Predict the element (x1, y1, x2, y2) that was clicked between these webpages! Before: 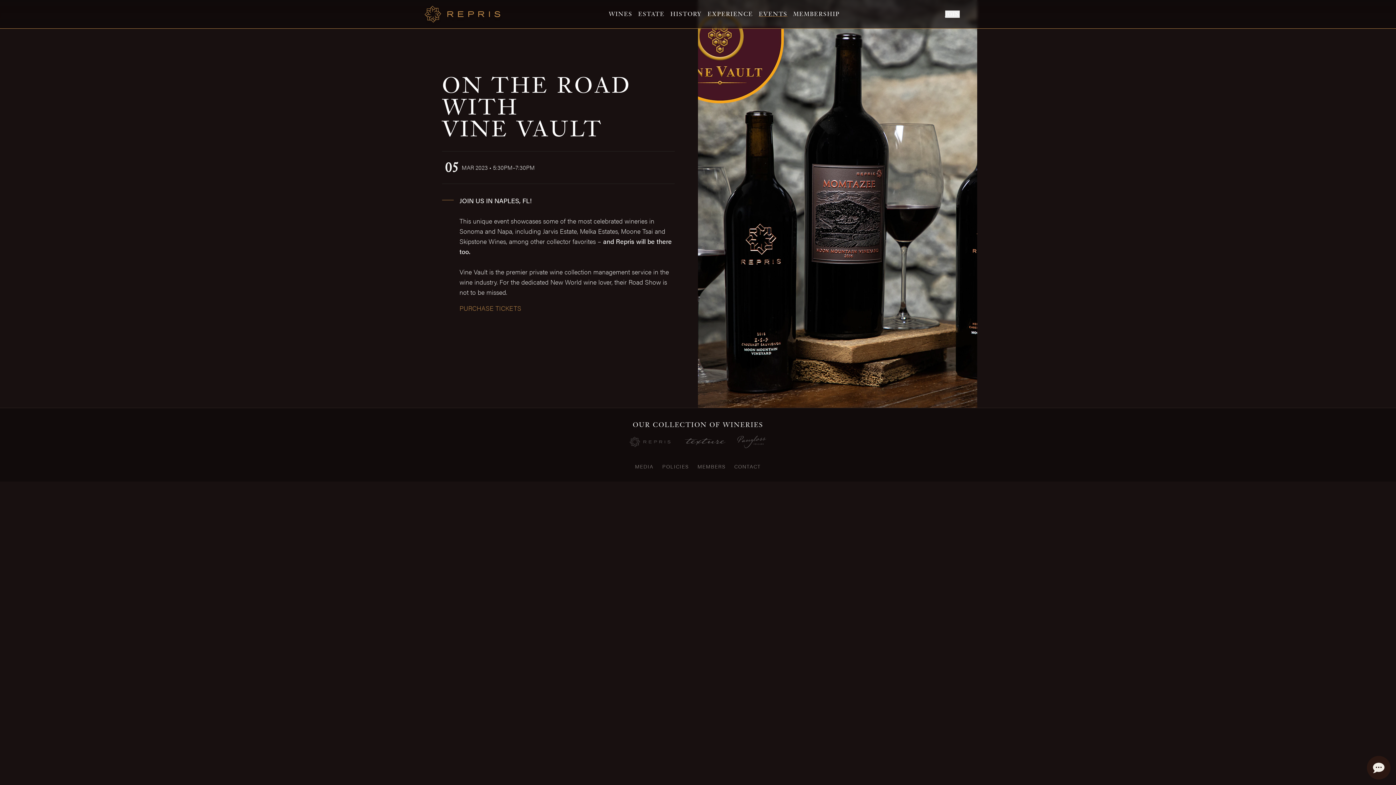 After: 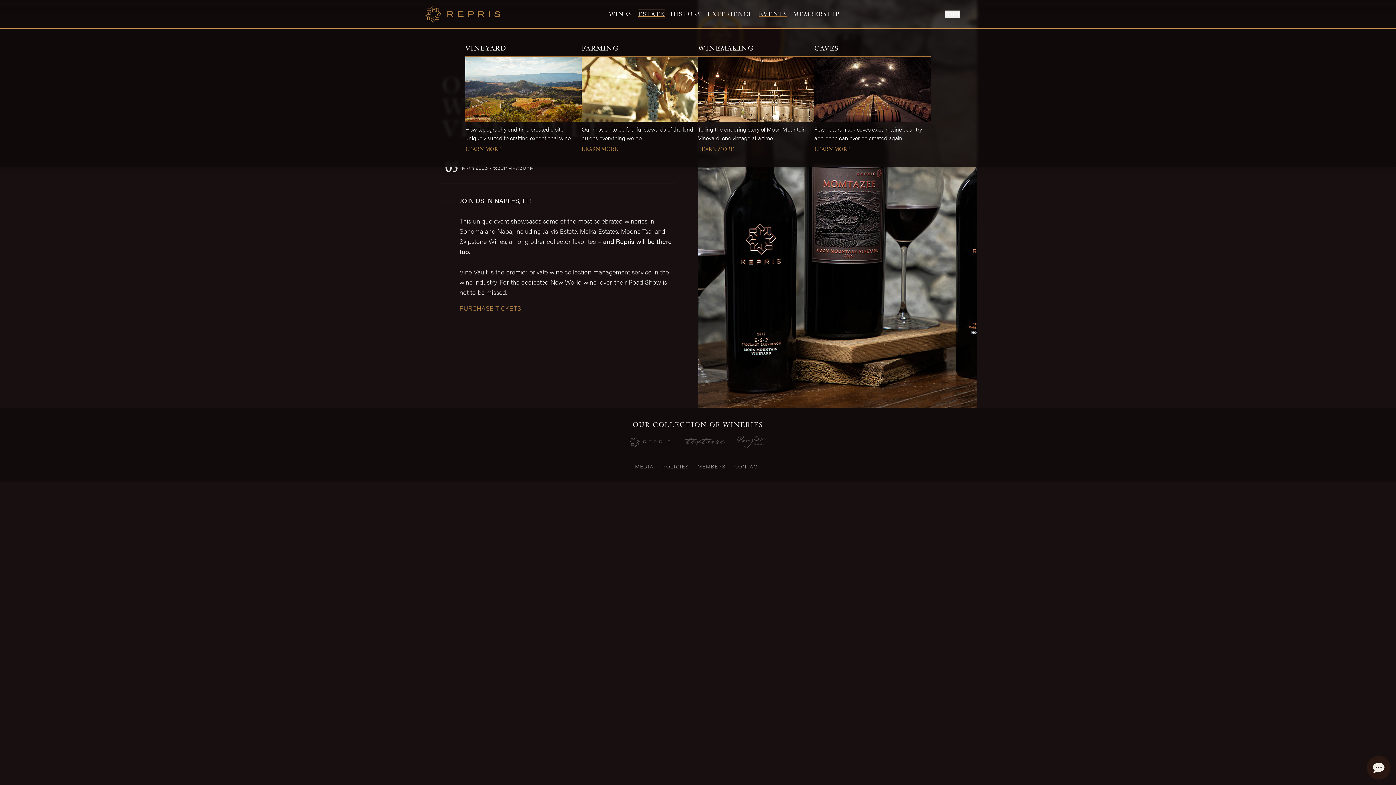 Action: bbox: (638, 9, 664, 18) label: ESTATE